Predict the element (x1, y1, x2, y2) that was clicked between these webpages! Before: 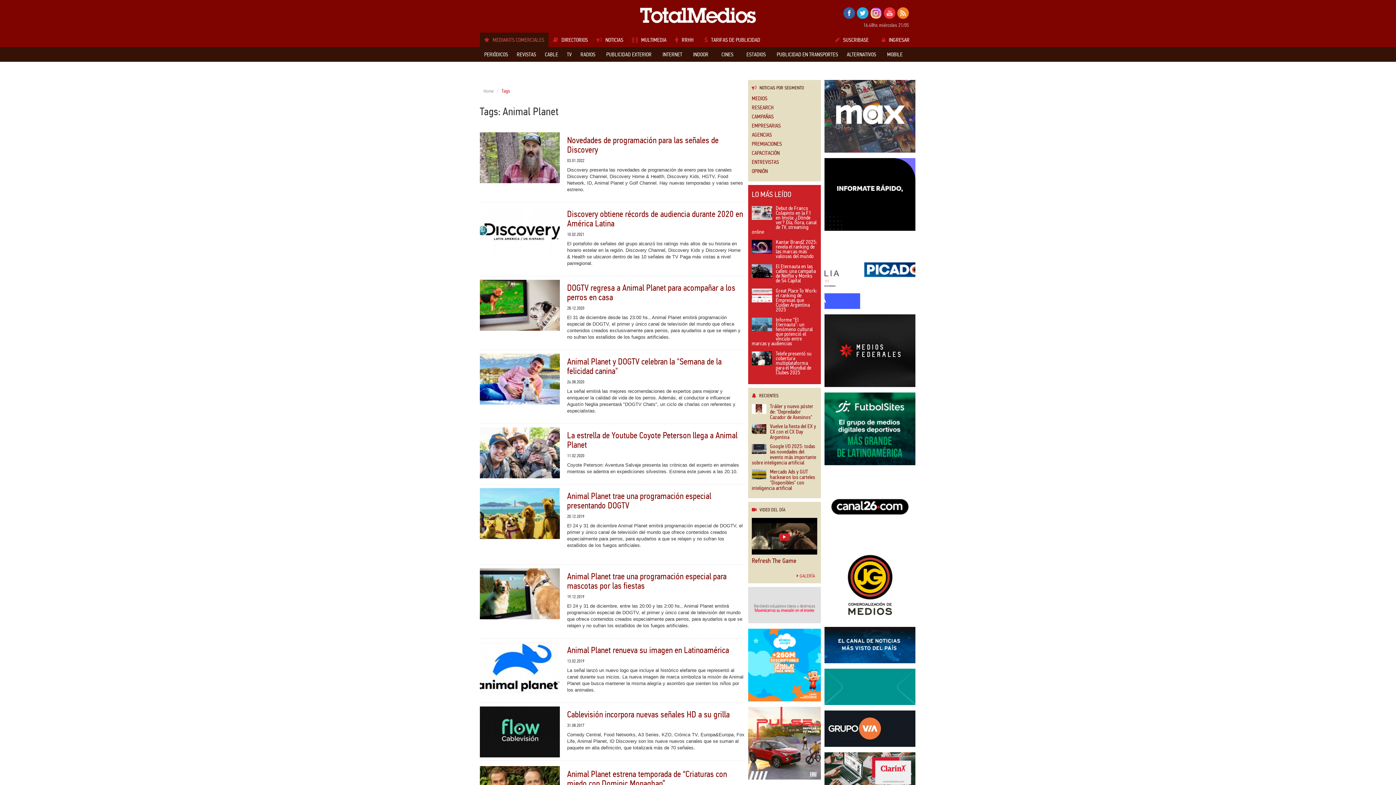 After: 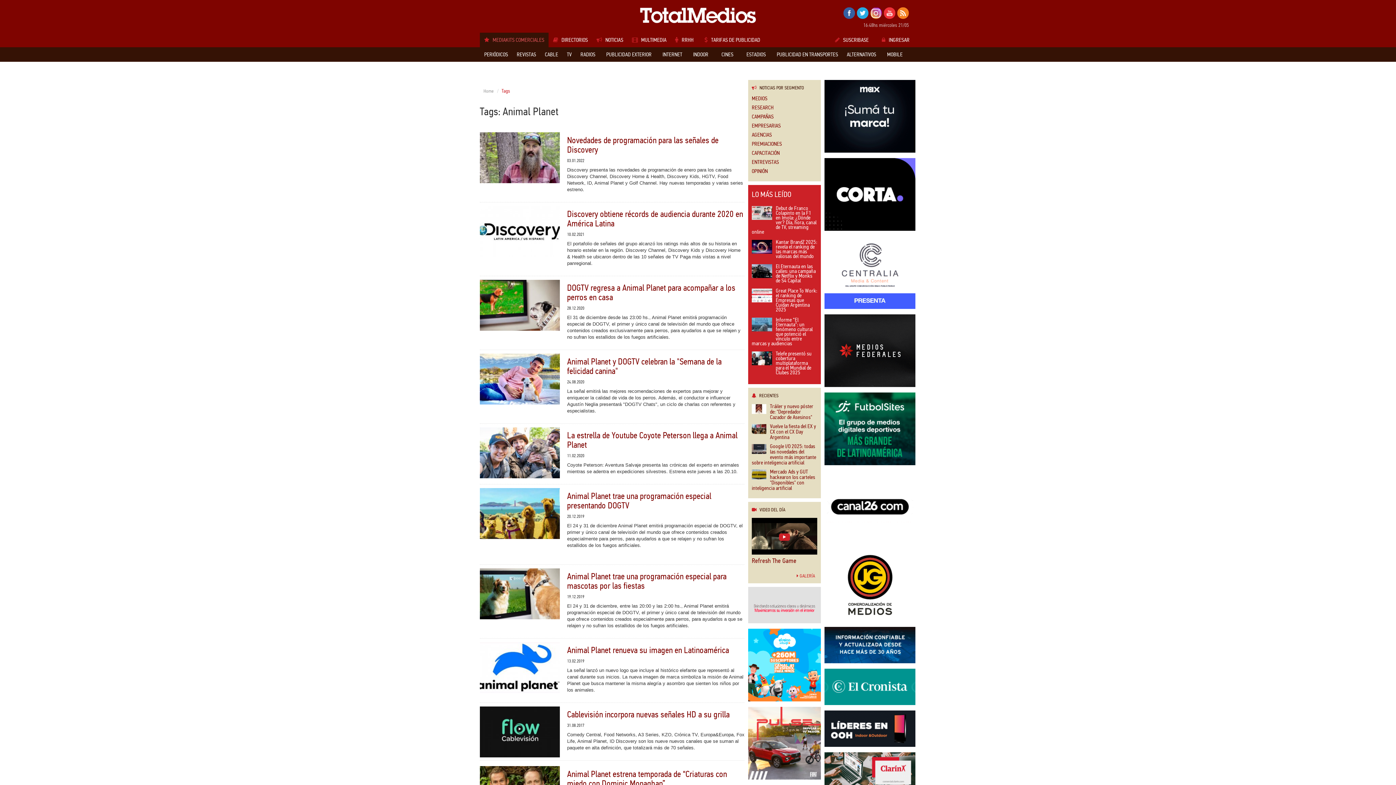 Action: bbox: (857, 7, 868, 18)